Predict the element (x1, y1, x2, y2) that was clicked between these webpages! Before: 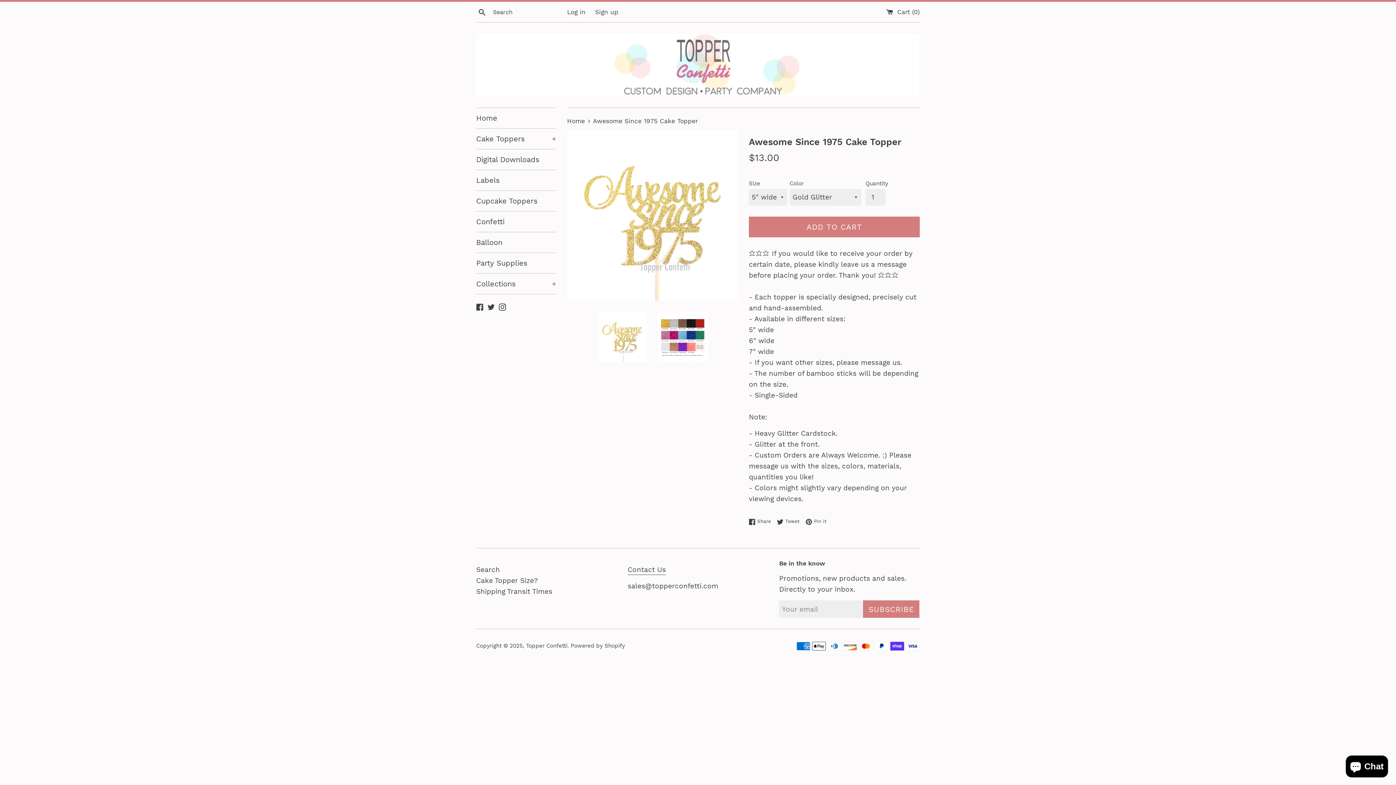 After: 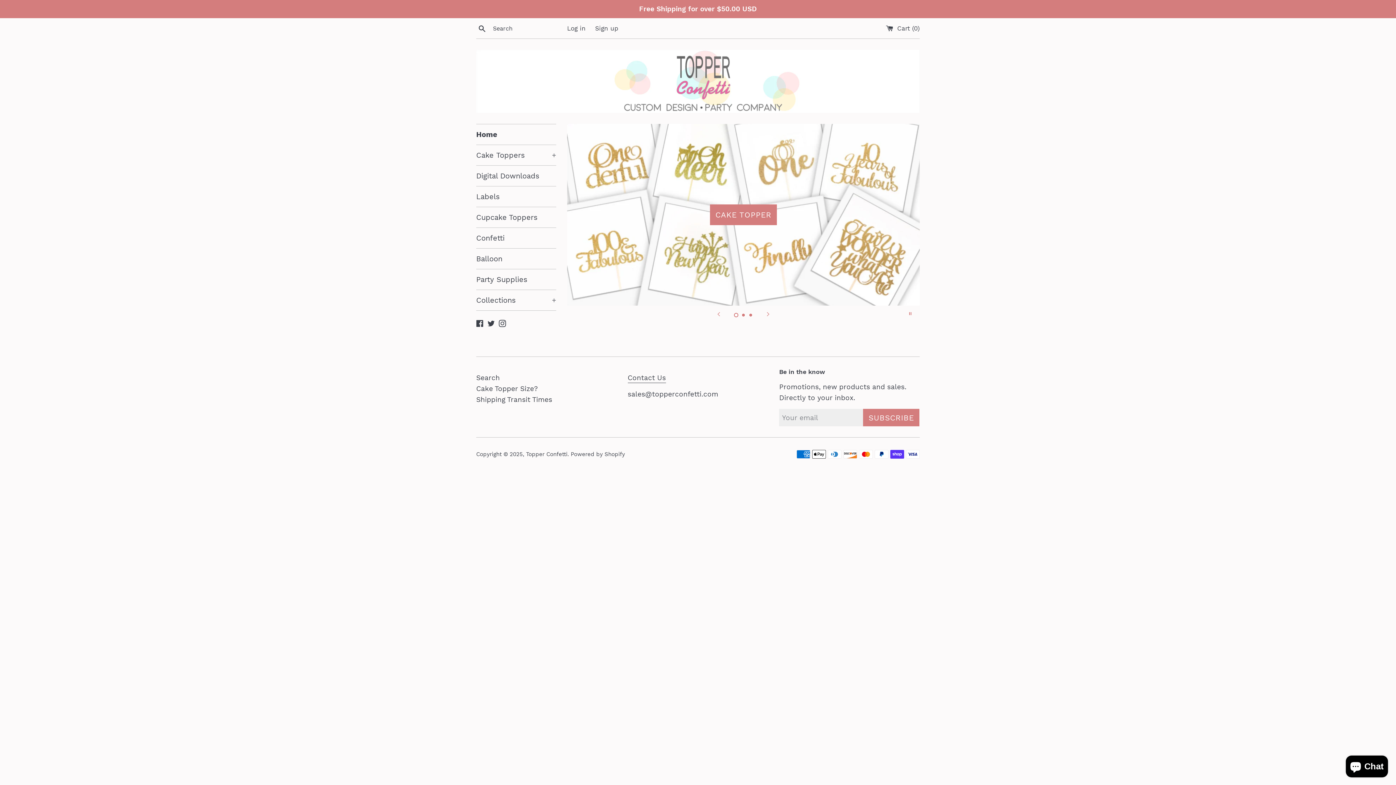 Action: label: Home bbox: (476, 108, 556, 128)